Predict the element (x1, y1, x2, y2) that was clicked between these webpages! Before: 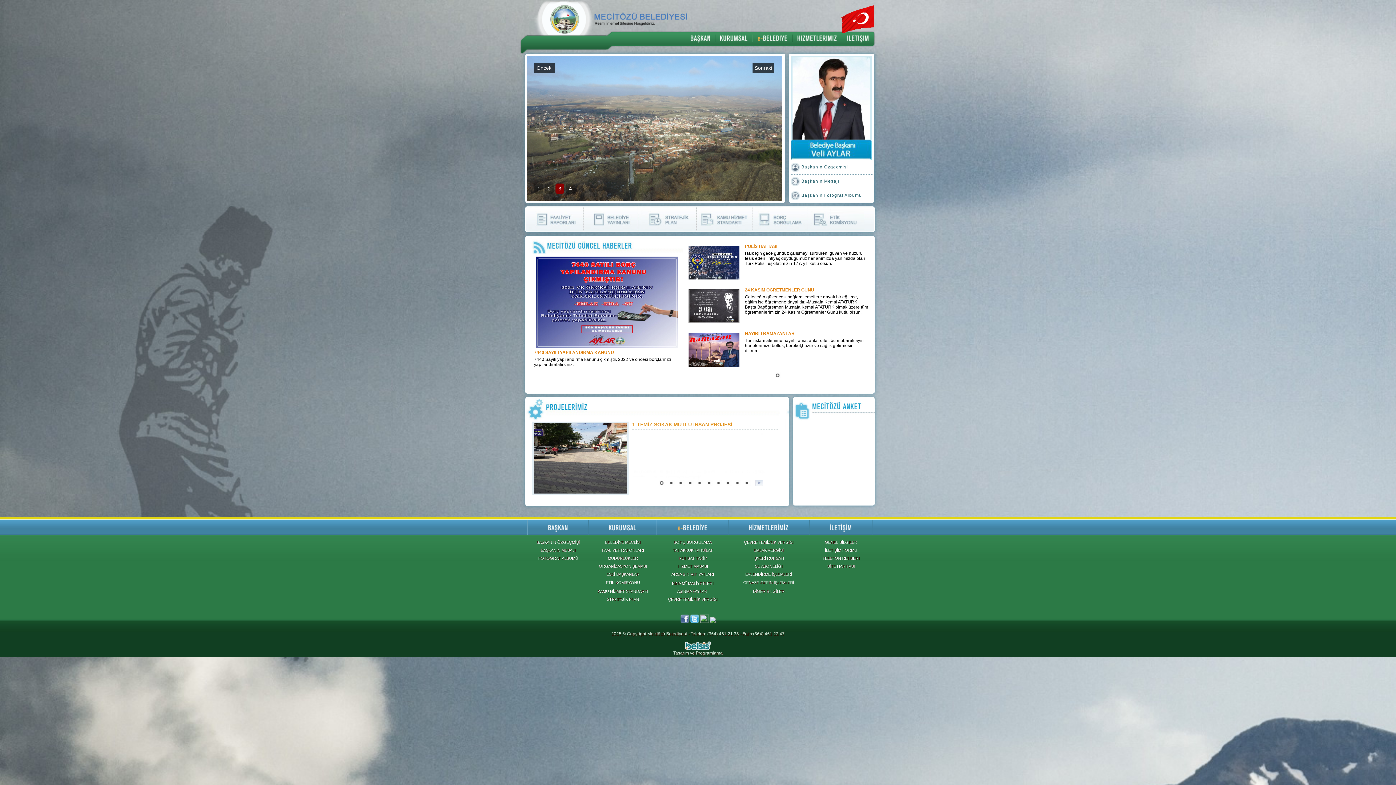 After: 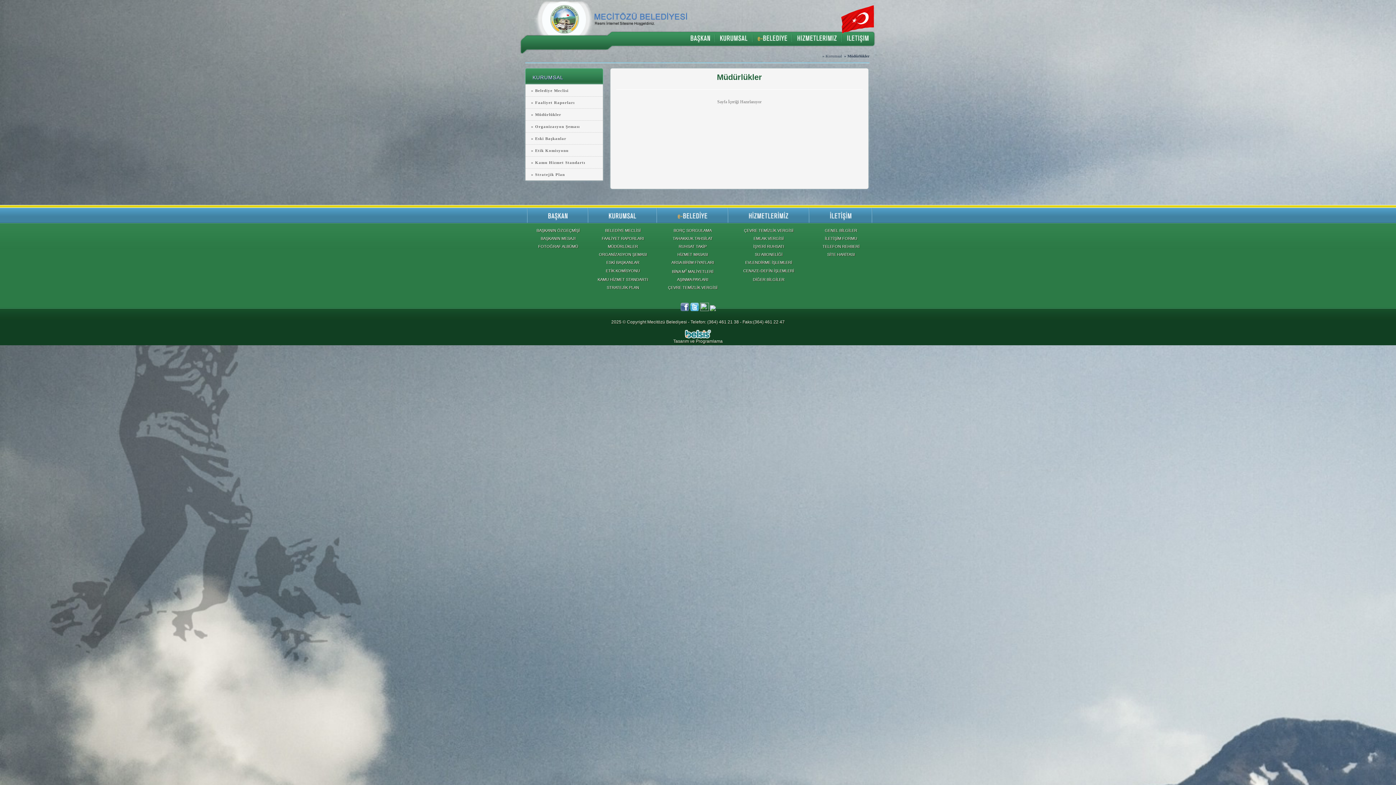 Action: bbox: (608, 556, 638, 560) label: MÜDÜRLÜKLER